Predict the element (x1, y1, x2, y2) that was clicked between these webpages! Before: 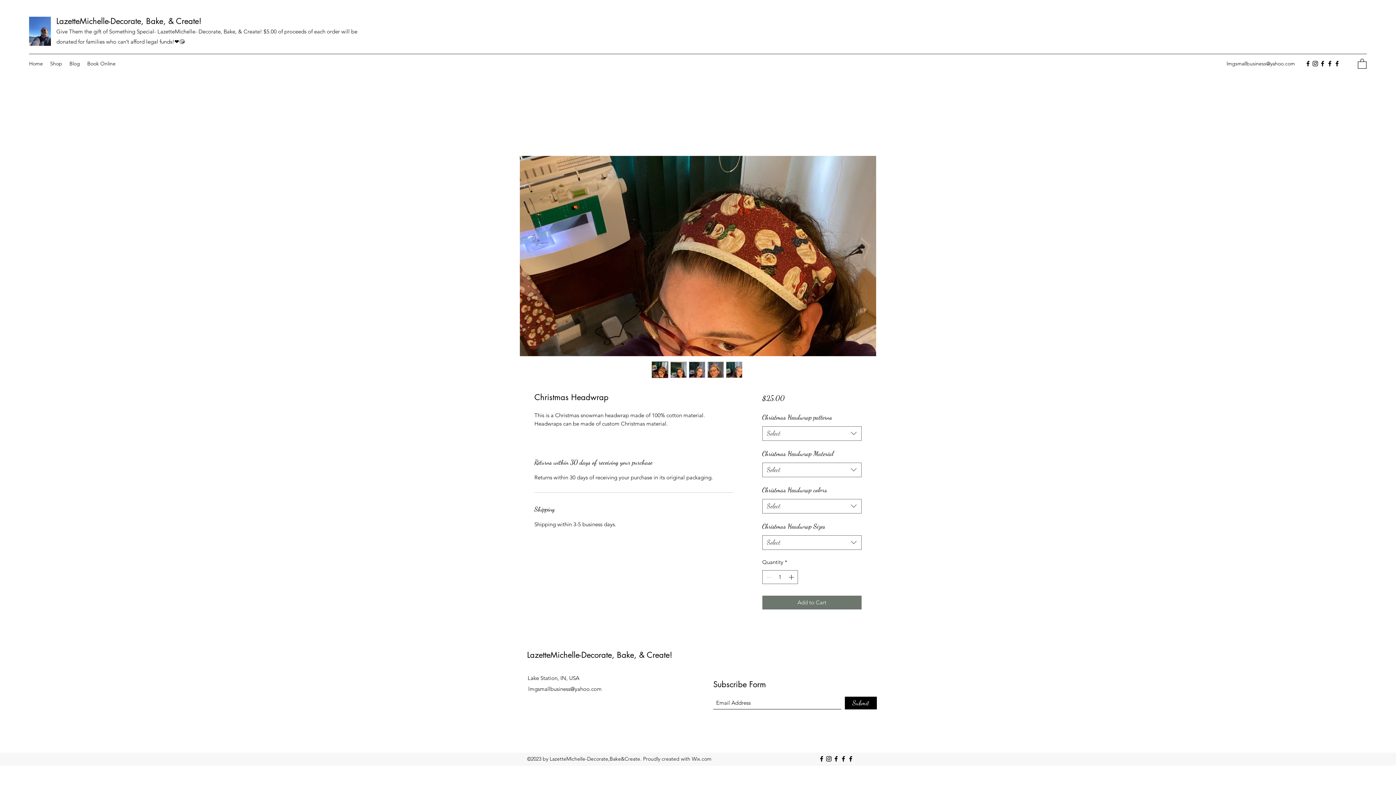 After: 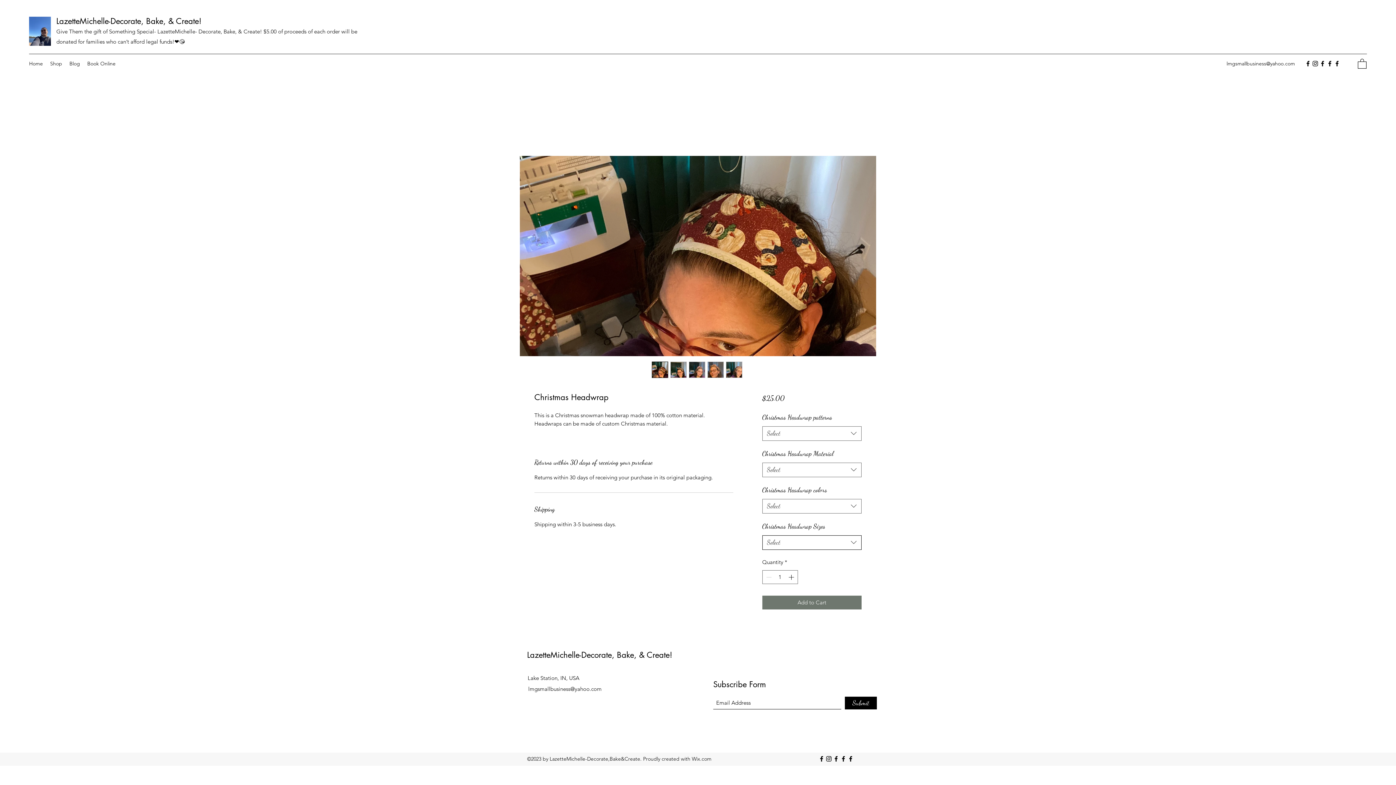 Action: label: Select bbox: (762, 535, 861, 550)